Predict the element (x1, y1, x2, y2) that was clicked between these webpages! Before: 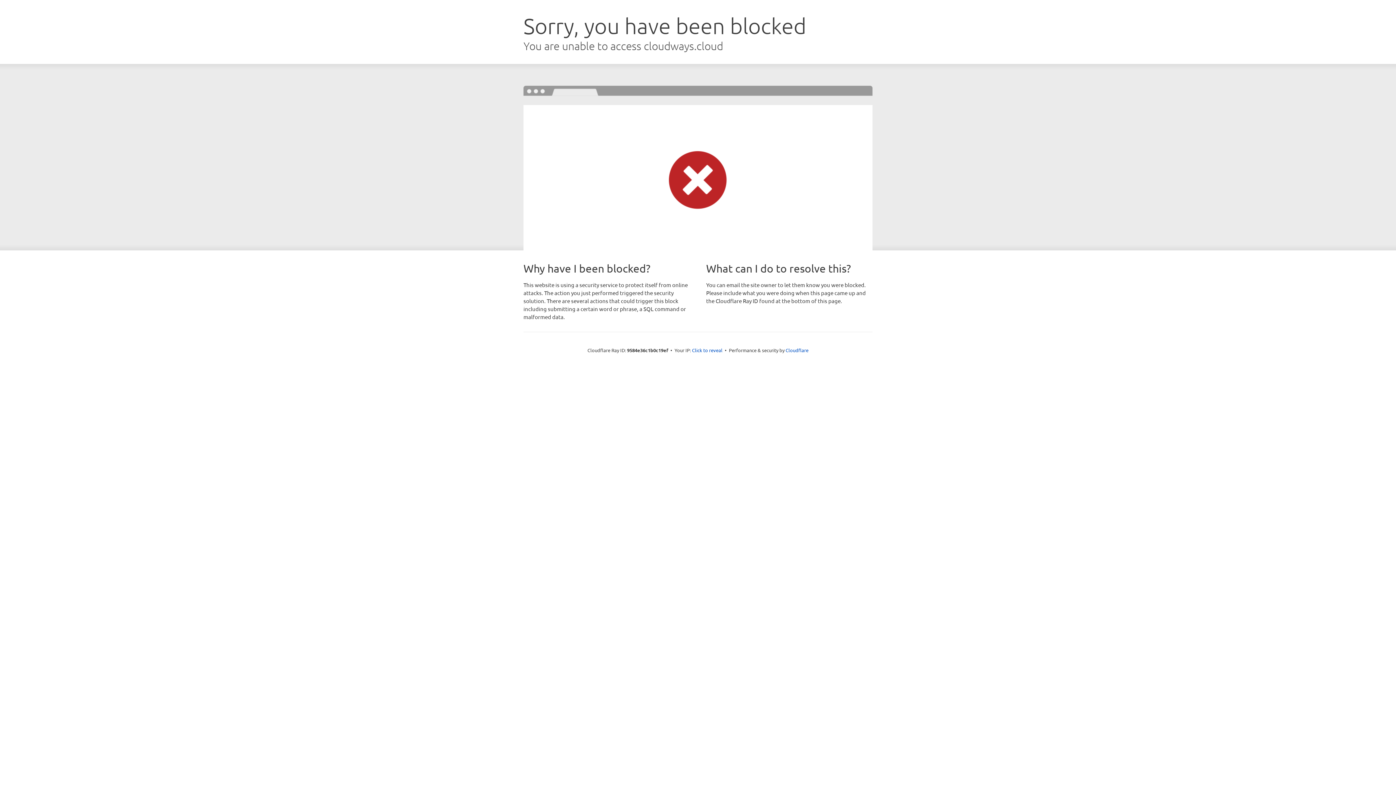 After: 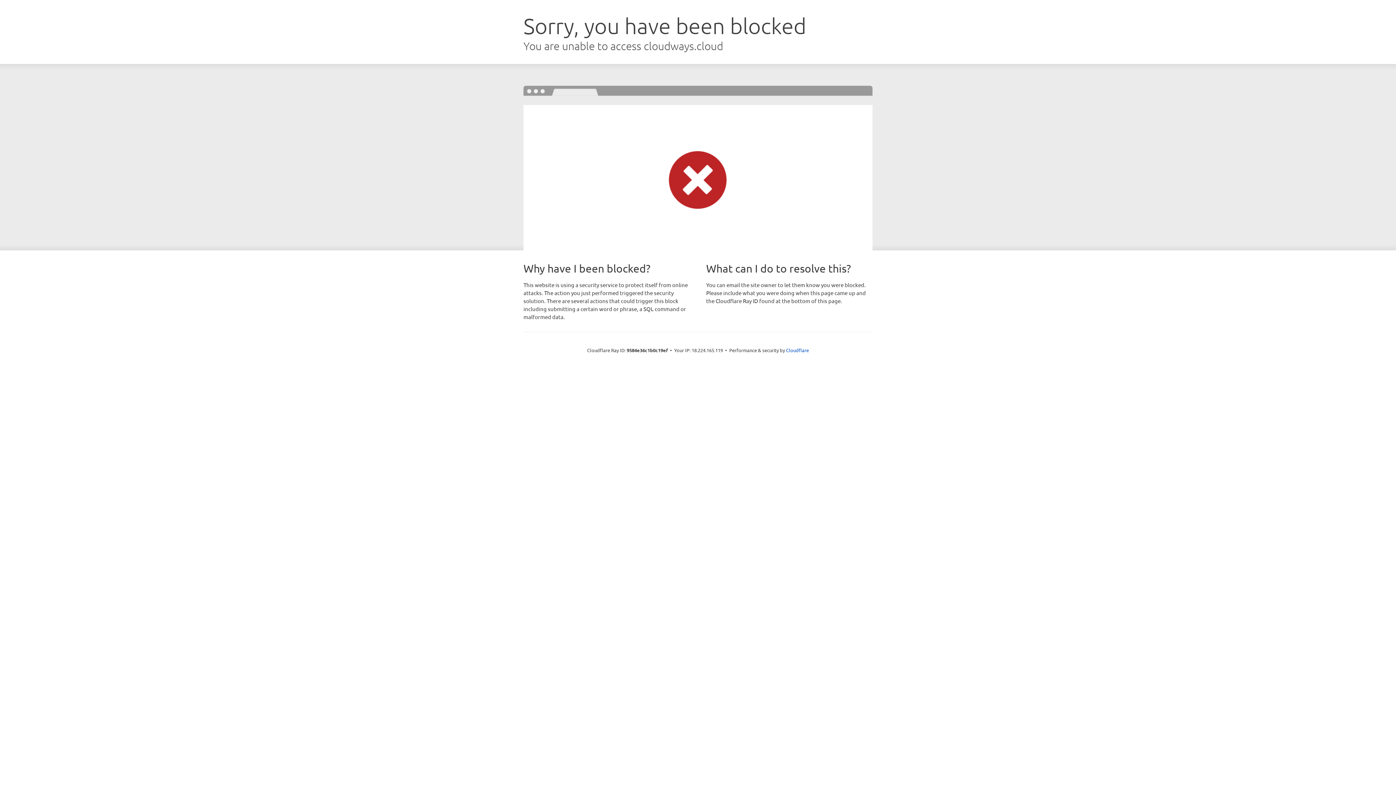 Action: label: Click to reveal bbox: (692, 346, 722, 353)